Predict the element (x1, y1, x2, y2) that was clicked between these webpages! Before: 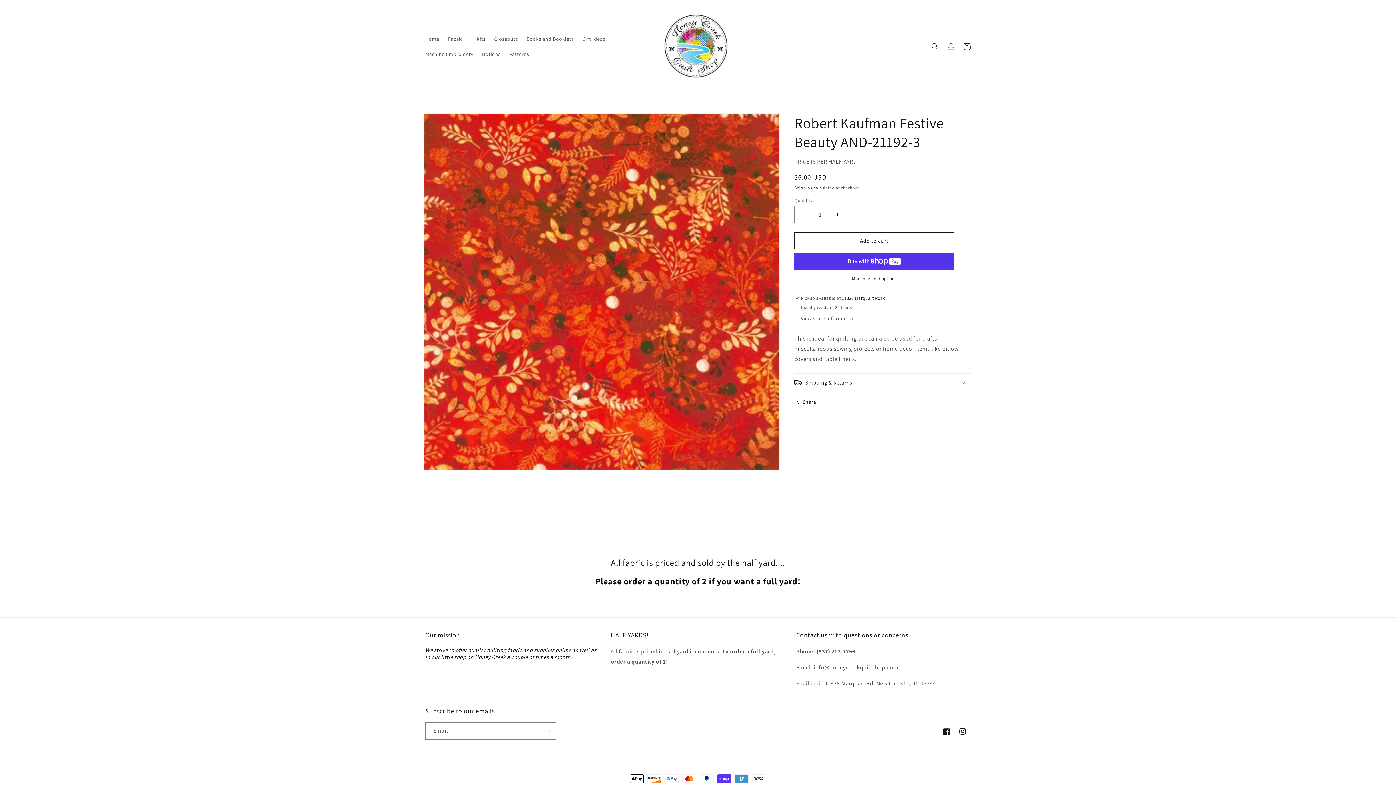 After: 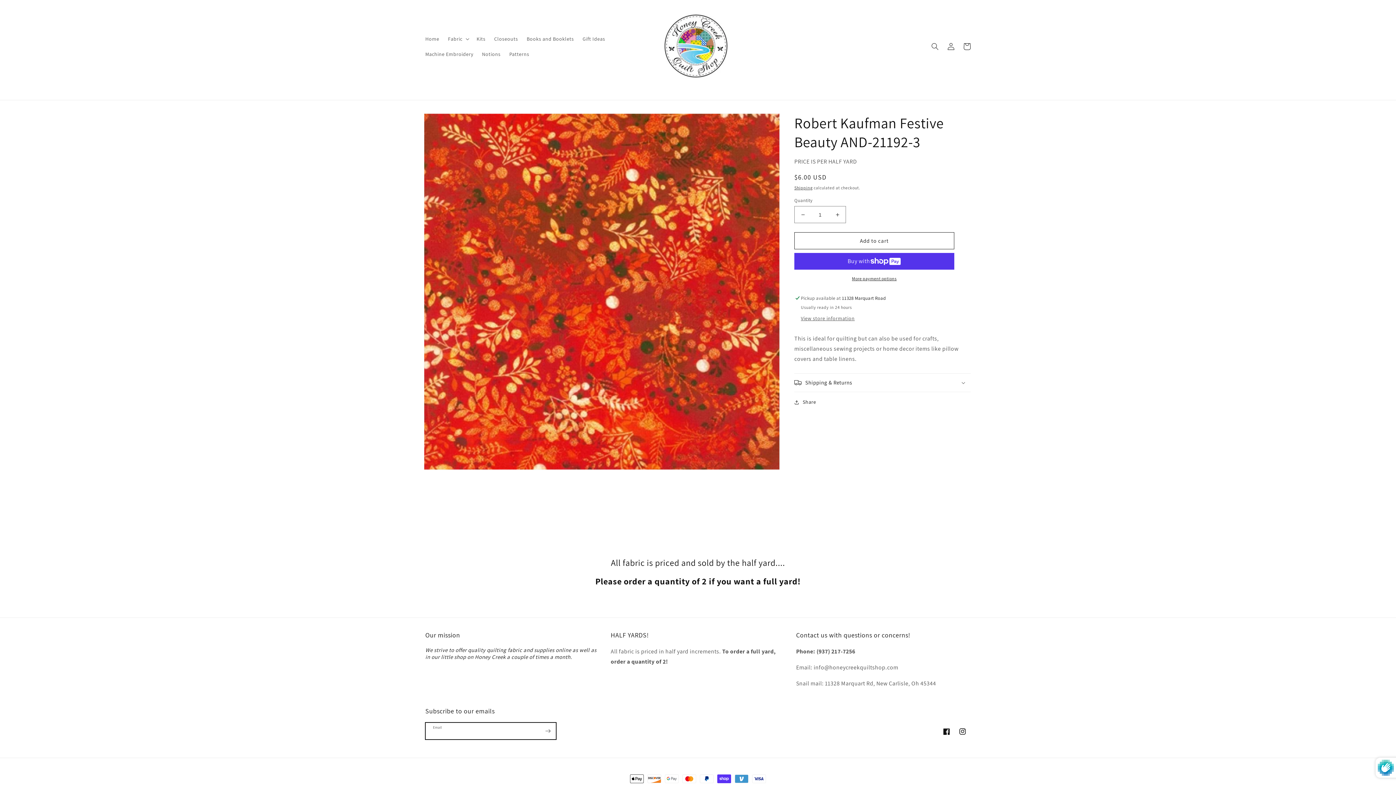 Action: bbox: (540, 722, 556, 740) label: Subscribe